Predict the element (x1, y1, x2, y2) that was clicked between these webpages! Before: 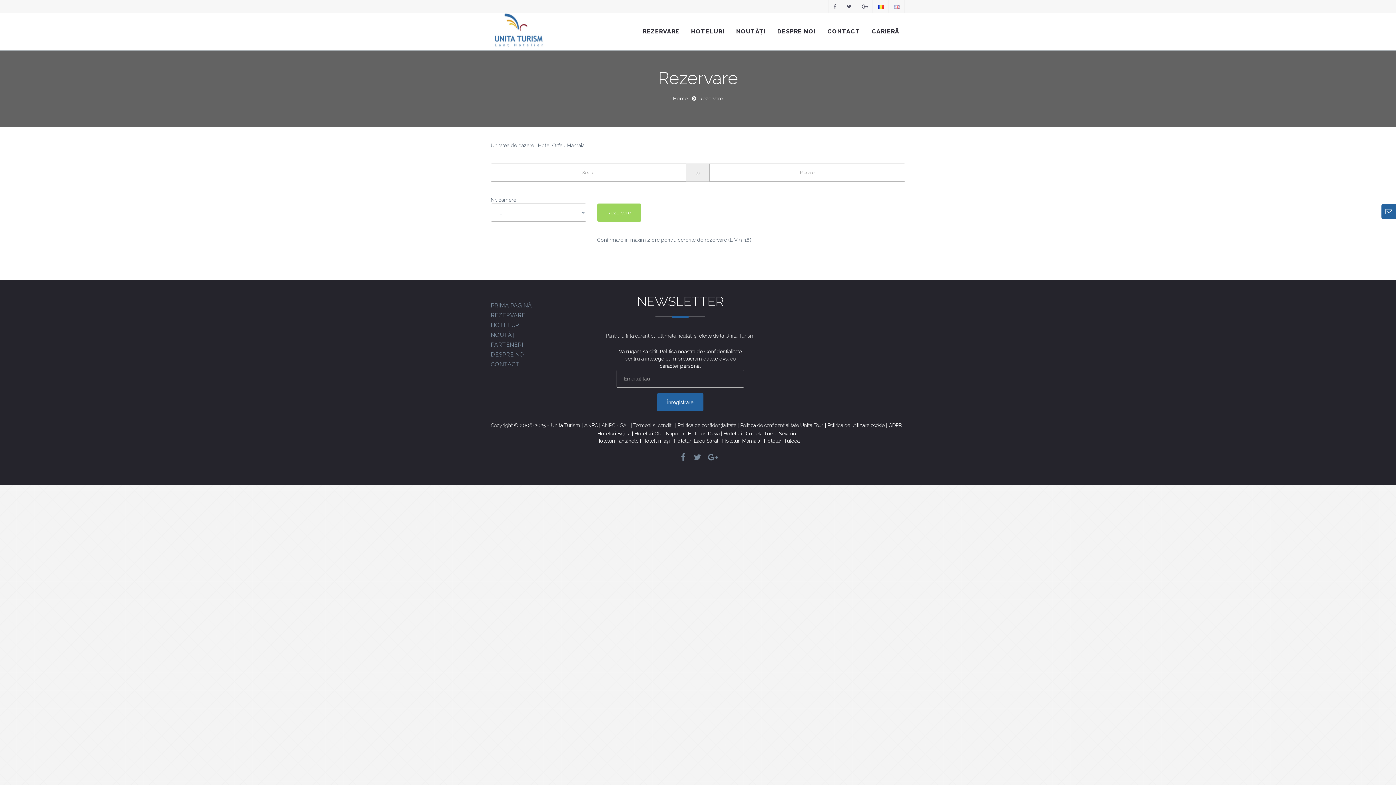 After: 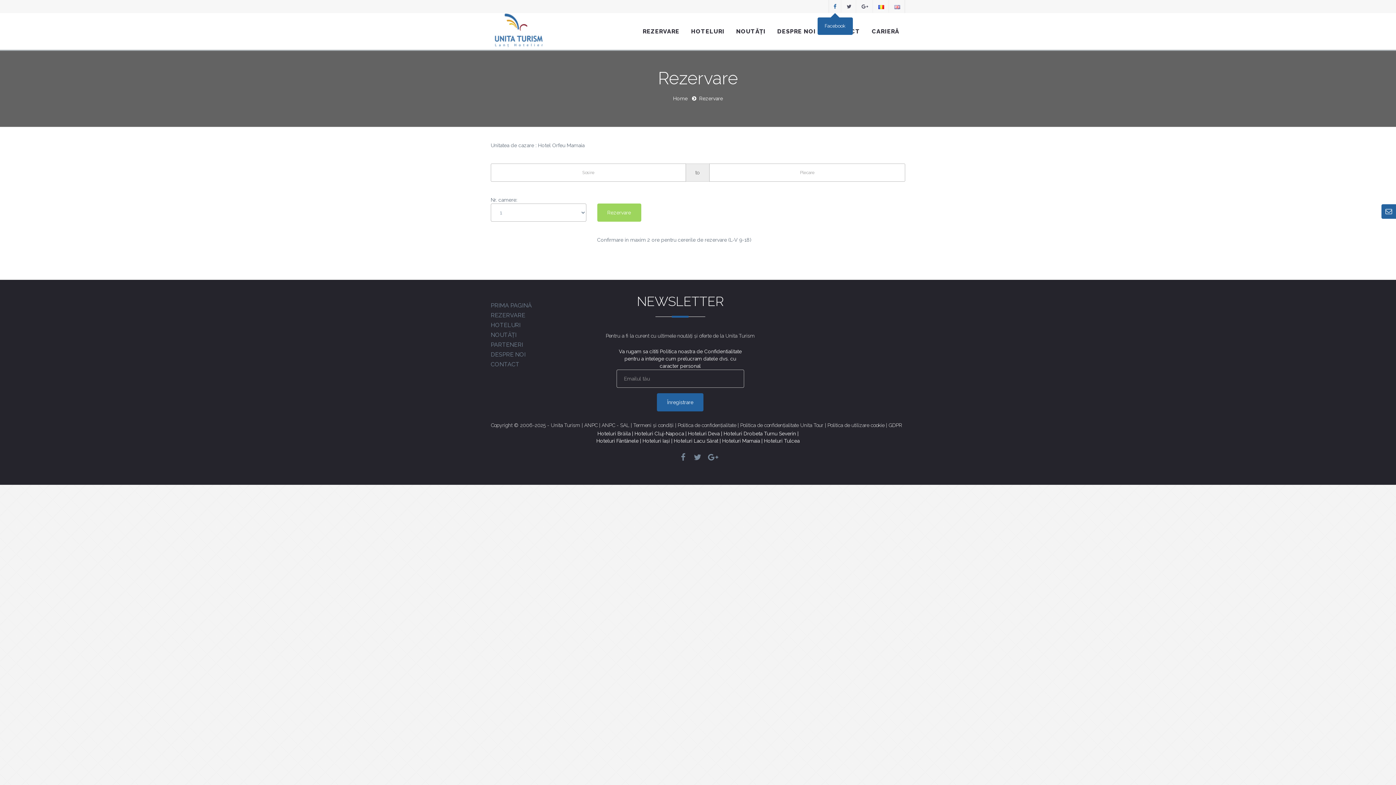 Action: bbox: (829, 0, 841, 13)